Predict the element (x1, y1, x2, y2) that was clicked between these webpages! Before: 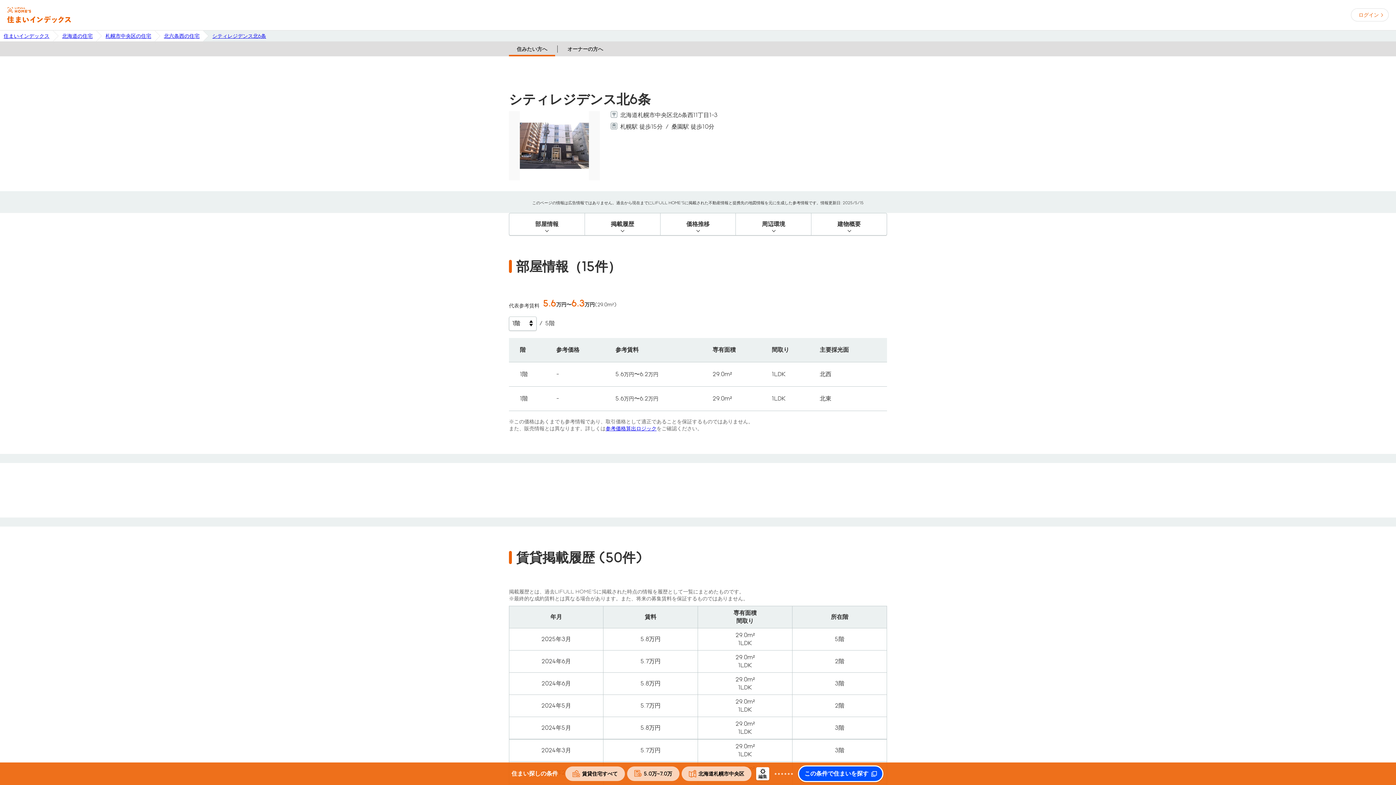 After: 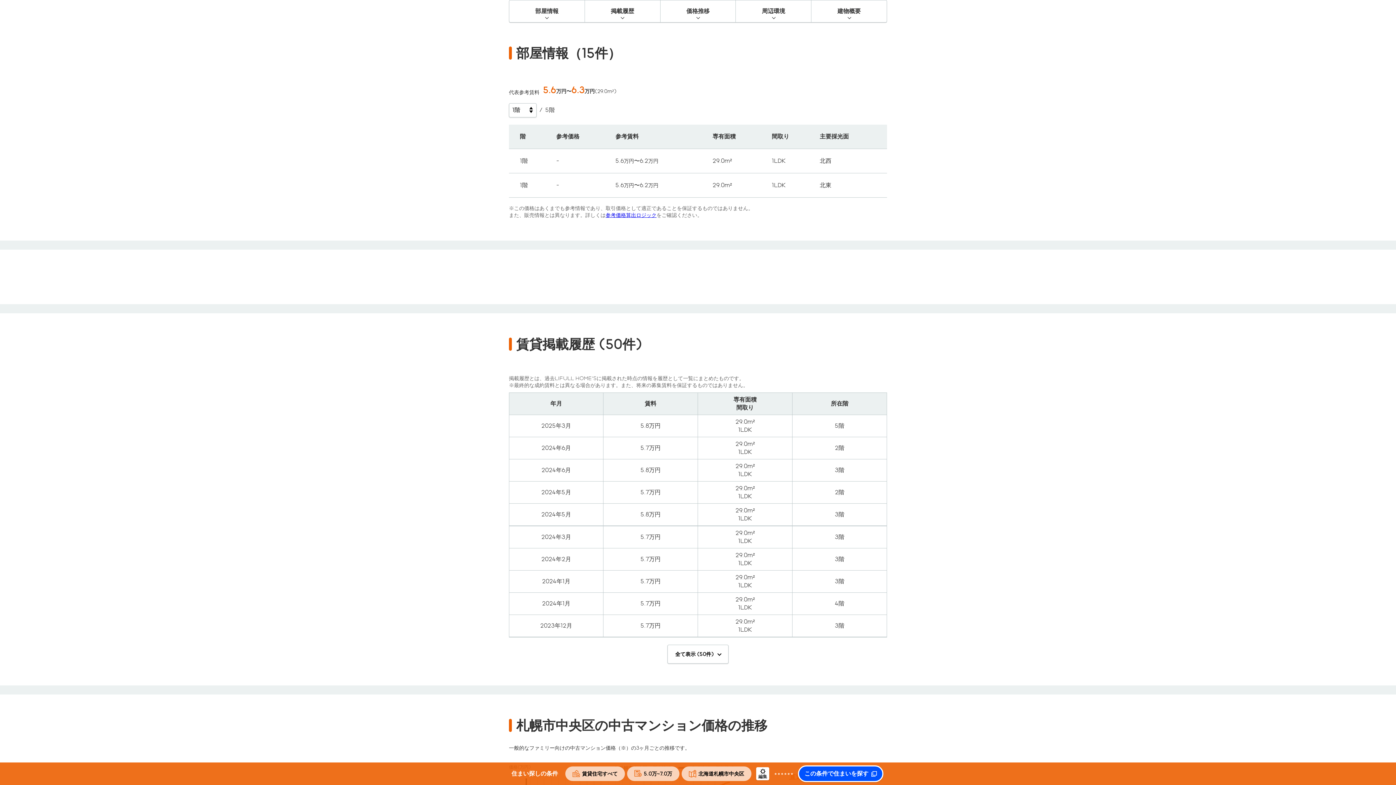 Action: bbox: (509, 213, 584, 235) label: 部屋情報